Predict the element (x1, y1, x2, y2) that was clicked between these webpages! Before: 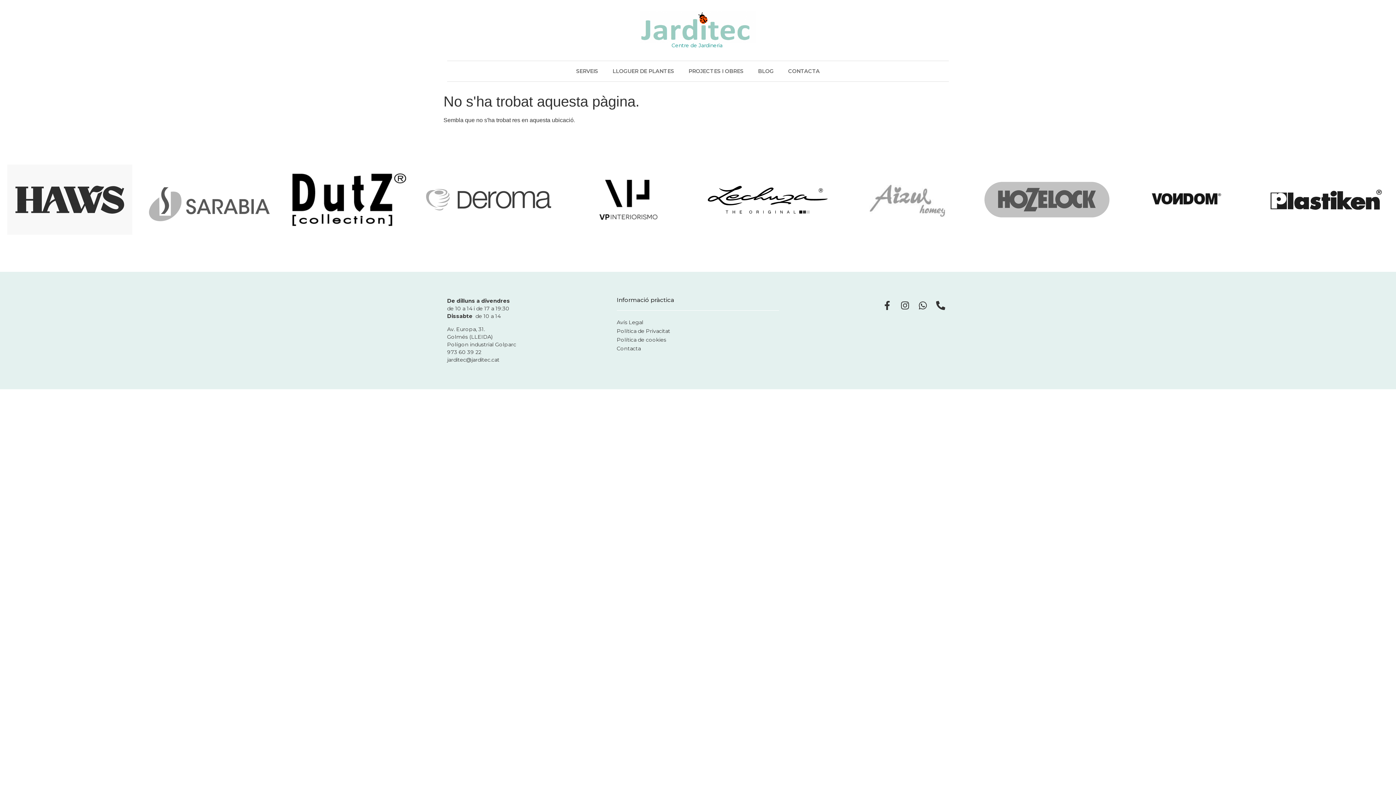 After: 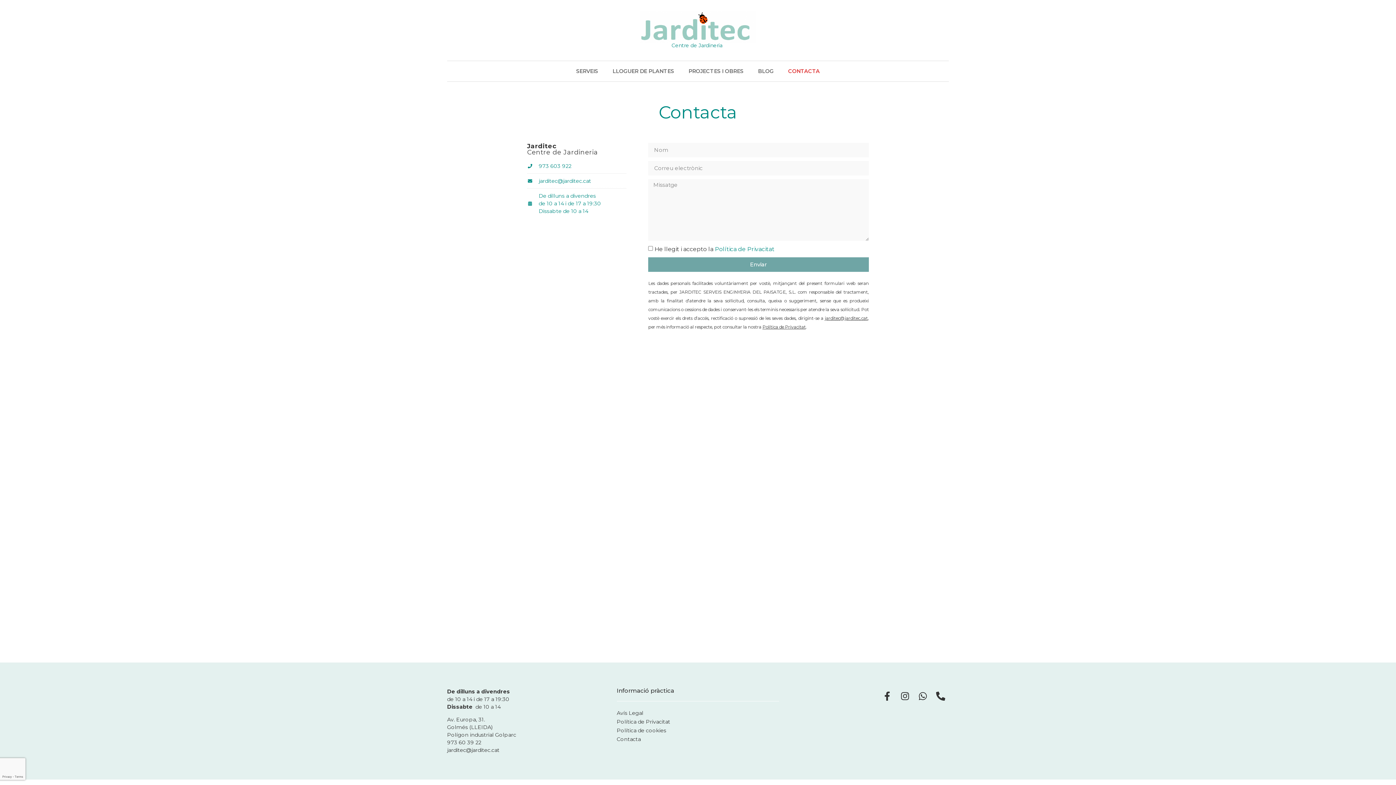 Action: label: CONTACTA bbox: (781, 62, 827, 79)